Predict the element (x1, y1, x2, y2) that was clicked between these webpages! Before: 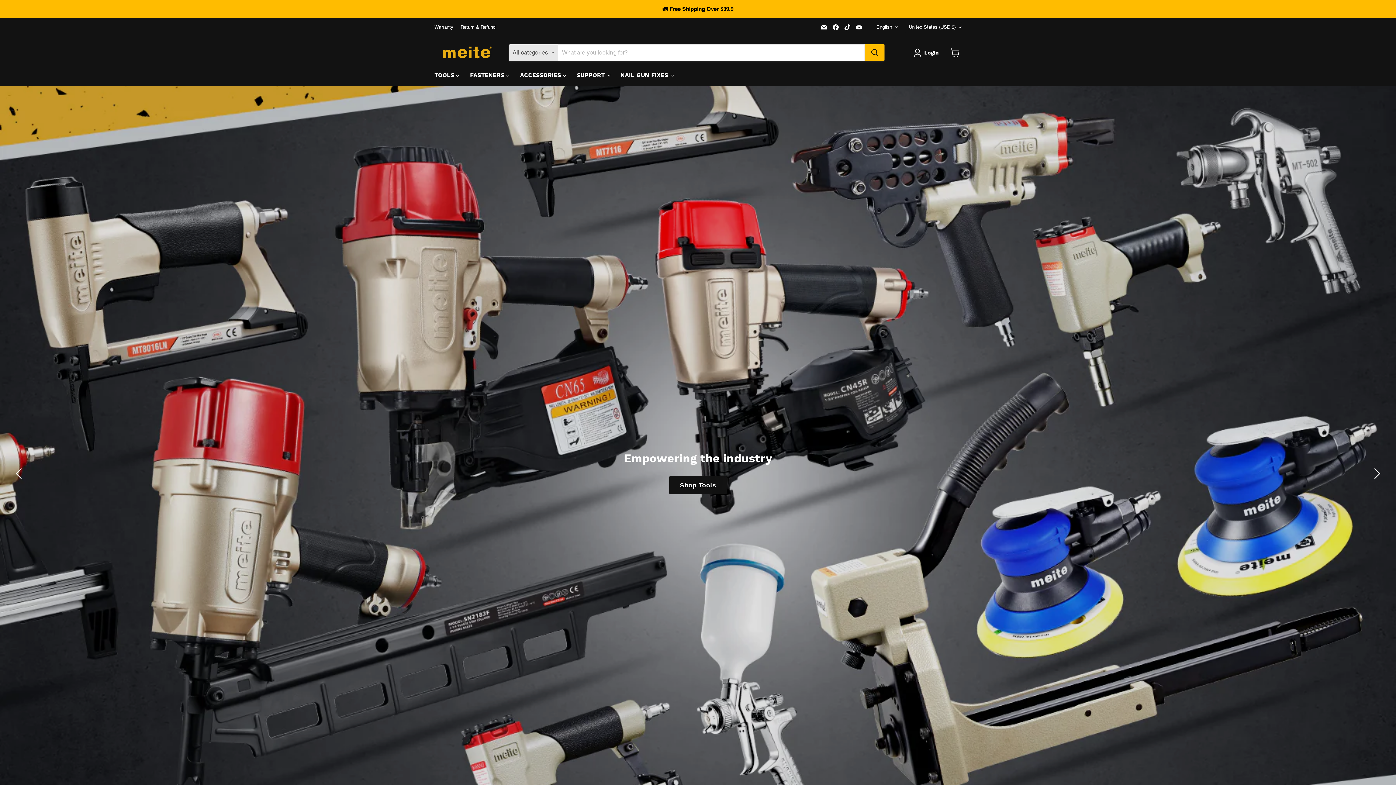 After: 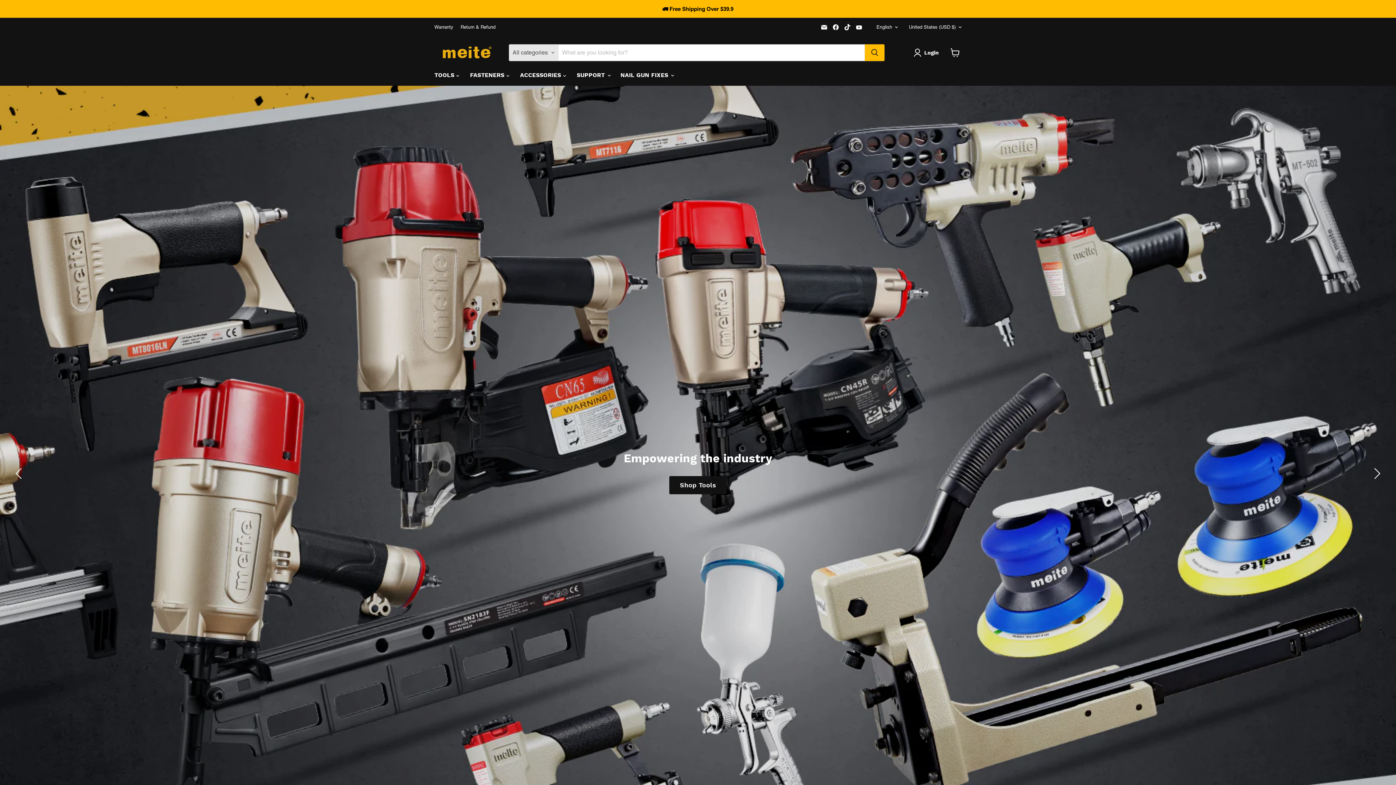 Action: bbox: (434, 45, 500, 60)